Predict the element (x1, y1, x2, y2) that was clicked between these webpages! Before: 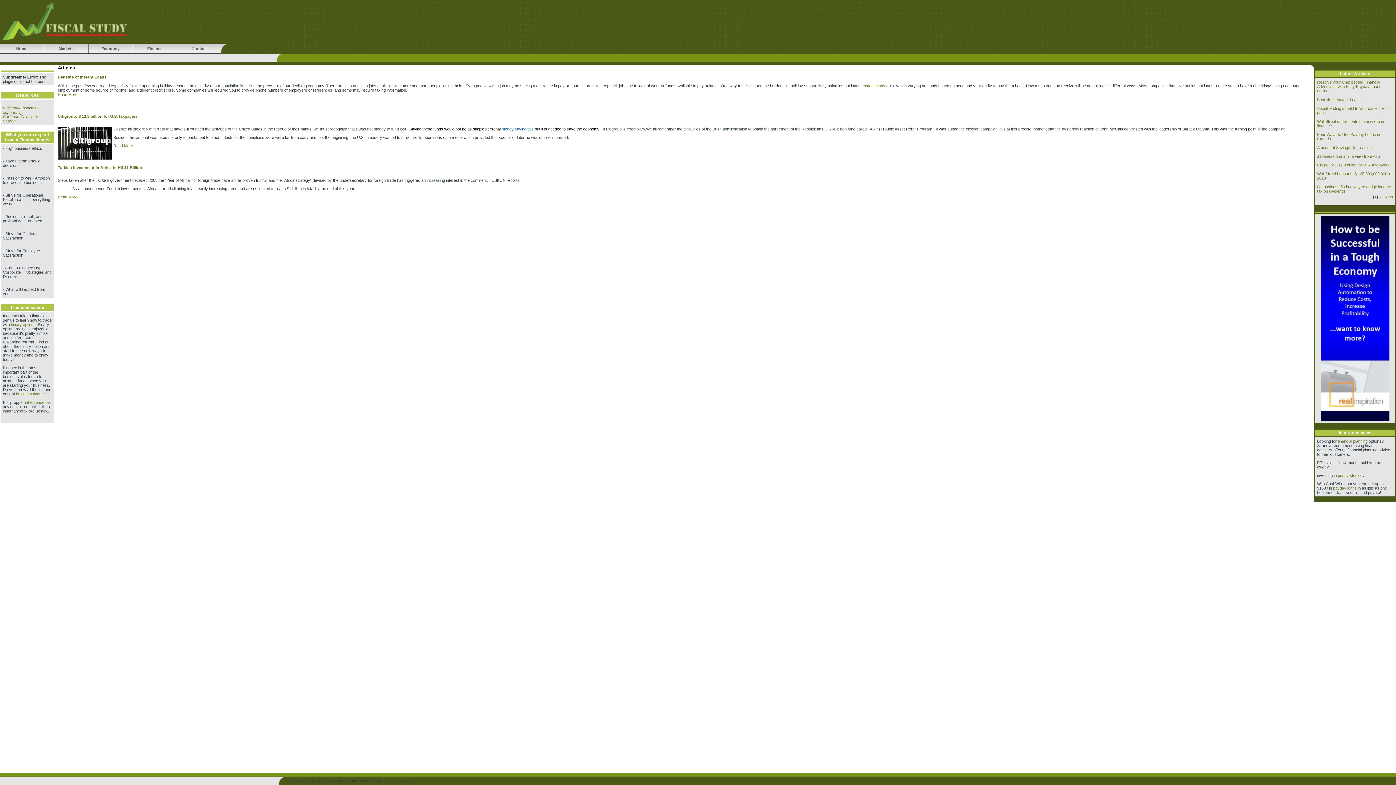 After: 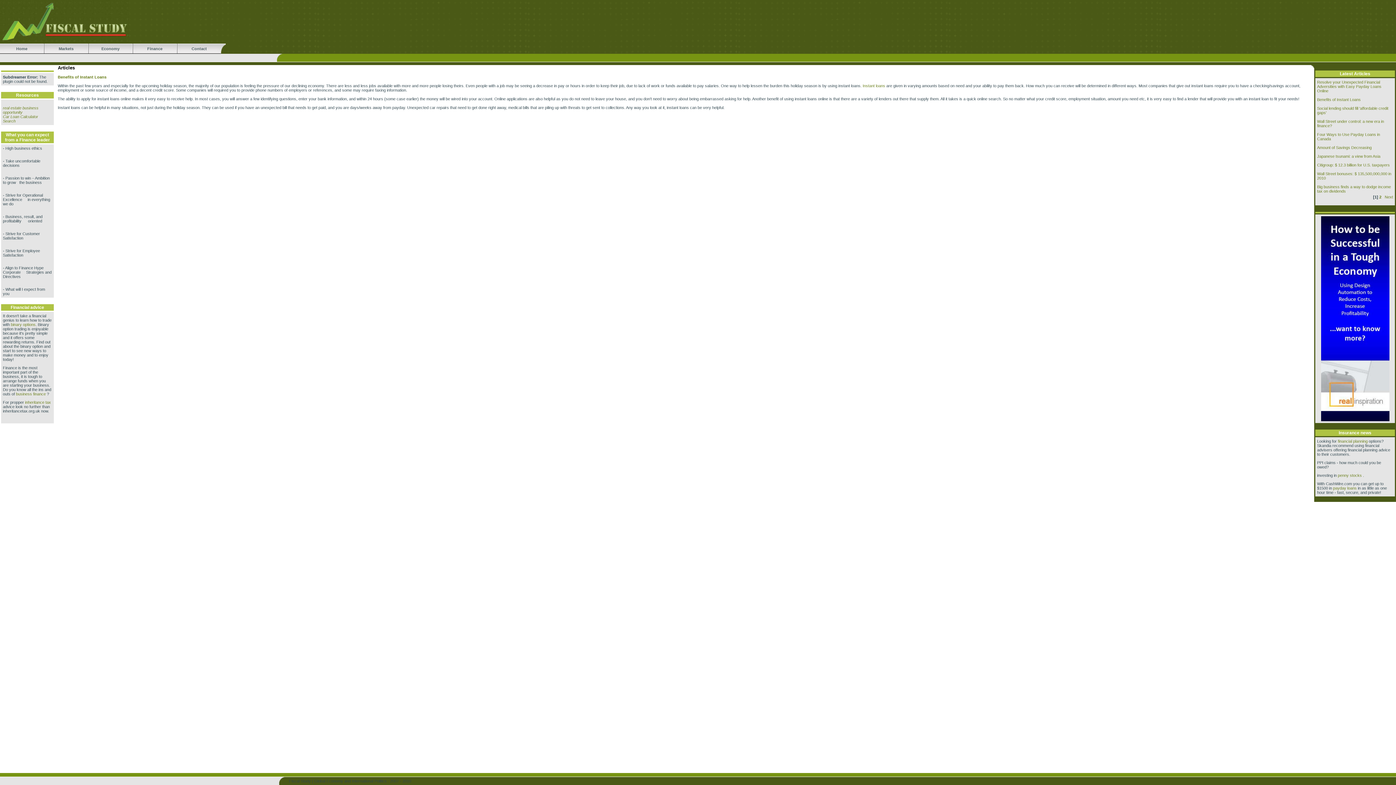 Action: label: Benefits of Instant Loans bbox: (1317, 97, 1361, 101)